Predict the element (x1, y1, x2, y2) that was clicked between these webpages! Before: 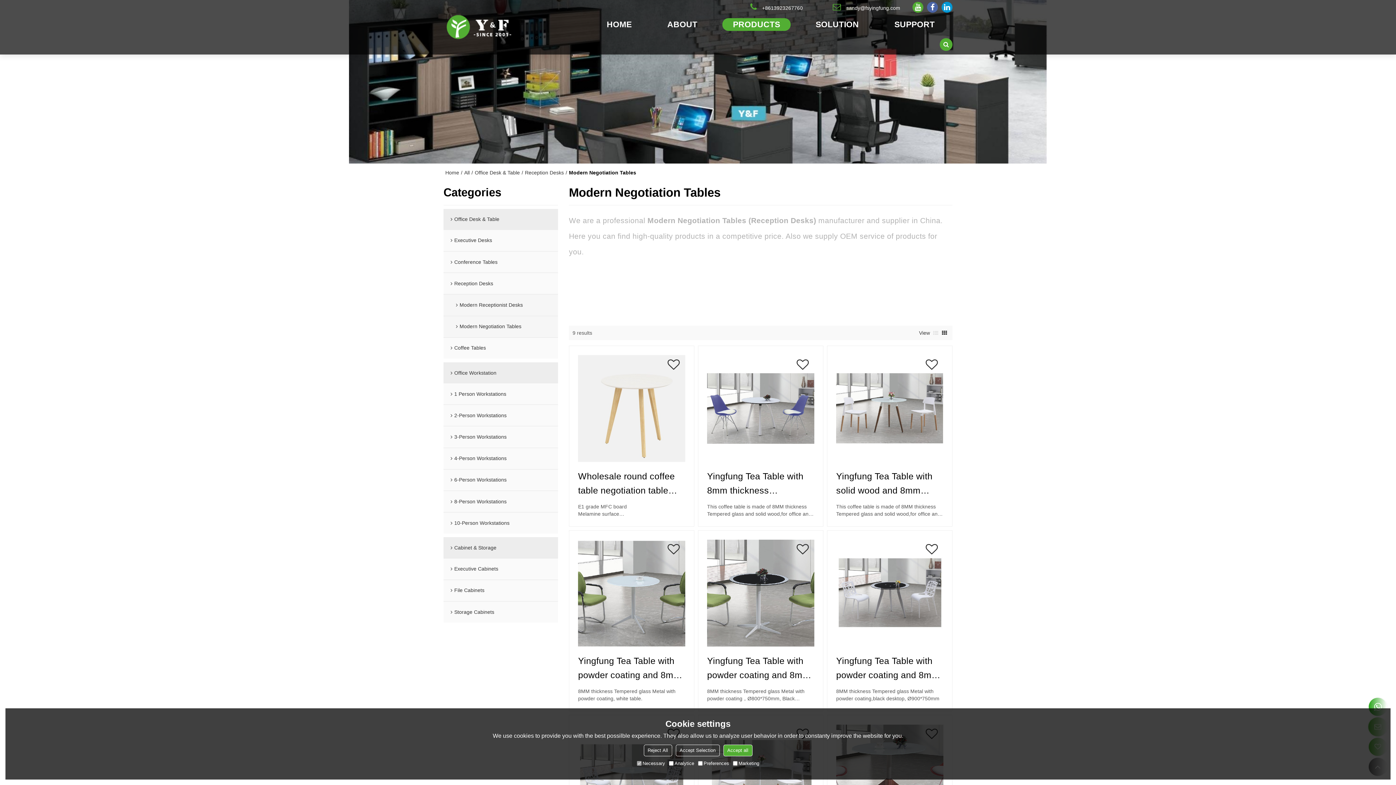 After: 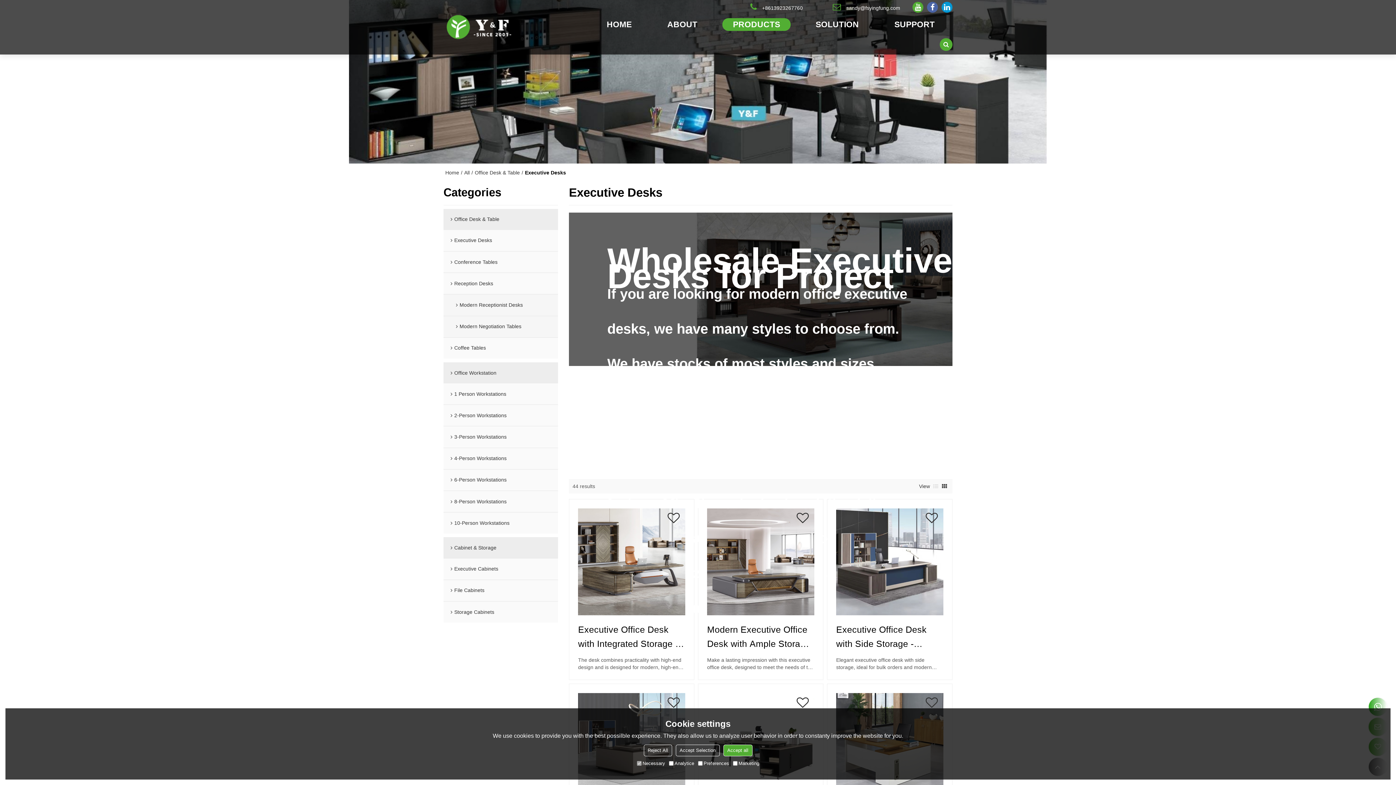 Action: label: Executive Desks bbox: (443, 230, 558, 251)